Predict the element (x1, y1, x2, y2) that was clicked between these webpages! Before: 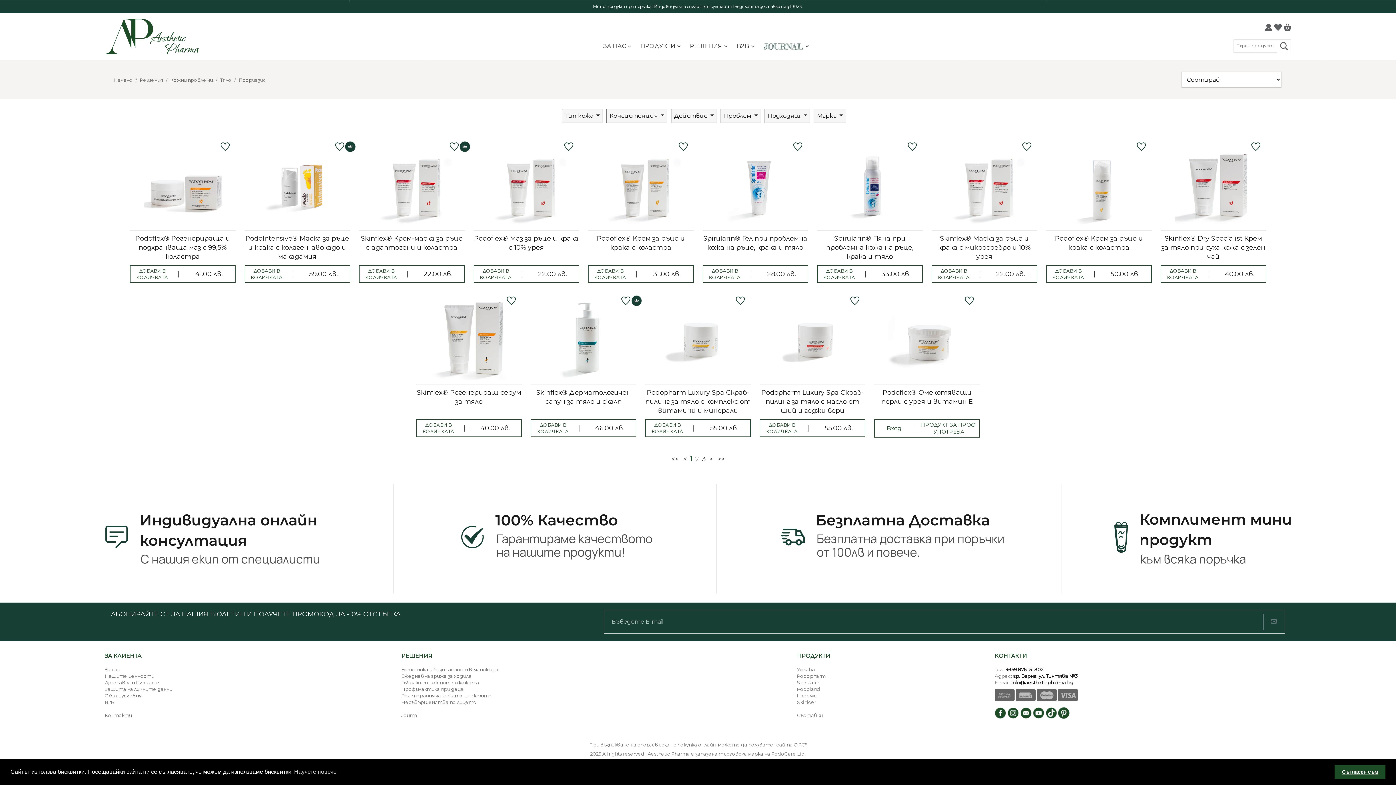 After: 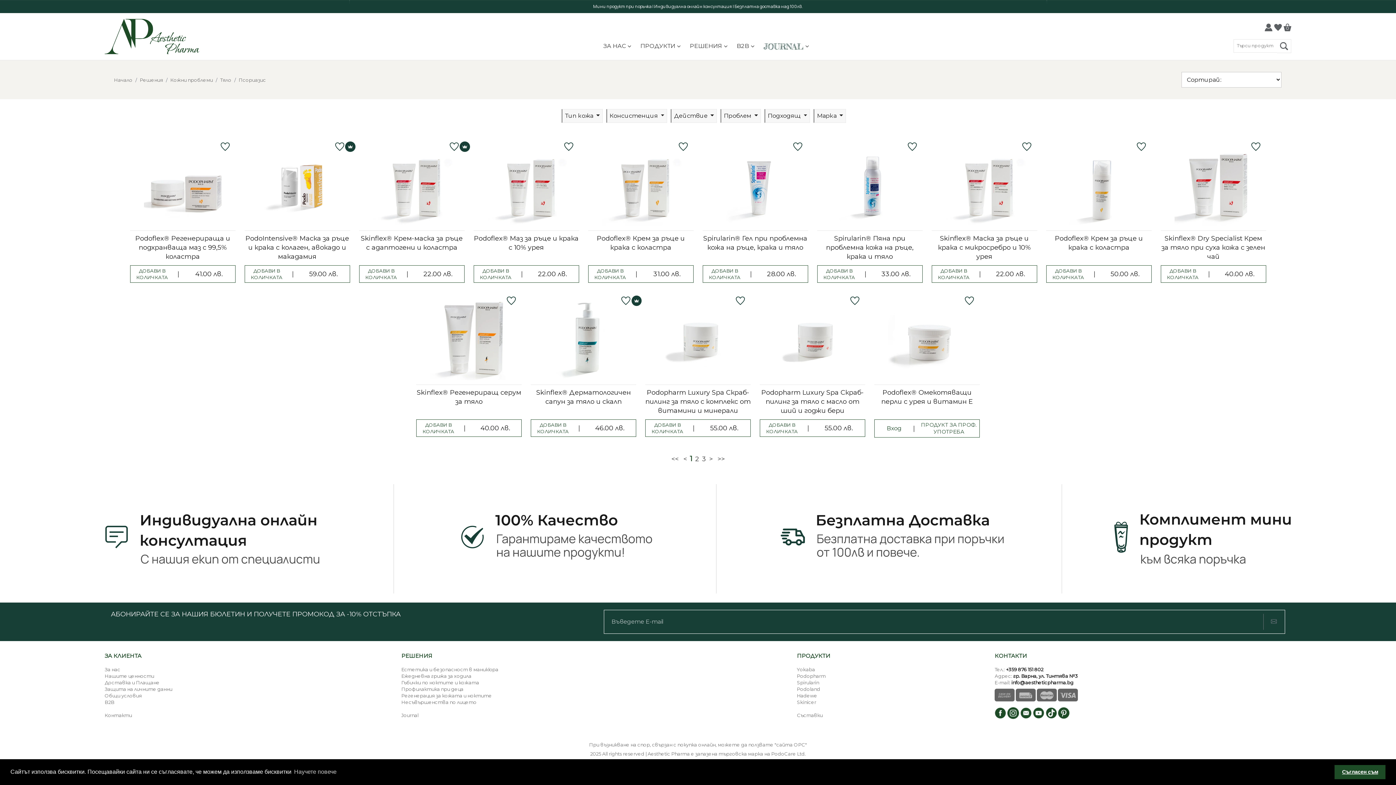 Action: bbox: (1007, 709, 1019, 715)